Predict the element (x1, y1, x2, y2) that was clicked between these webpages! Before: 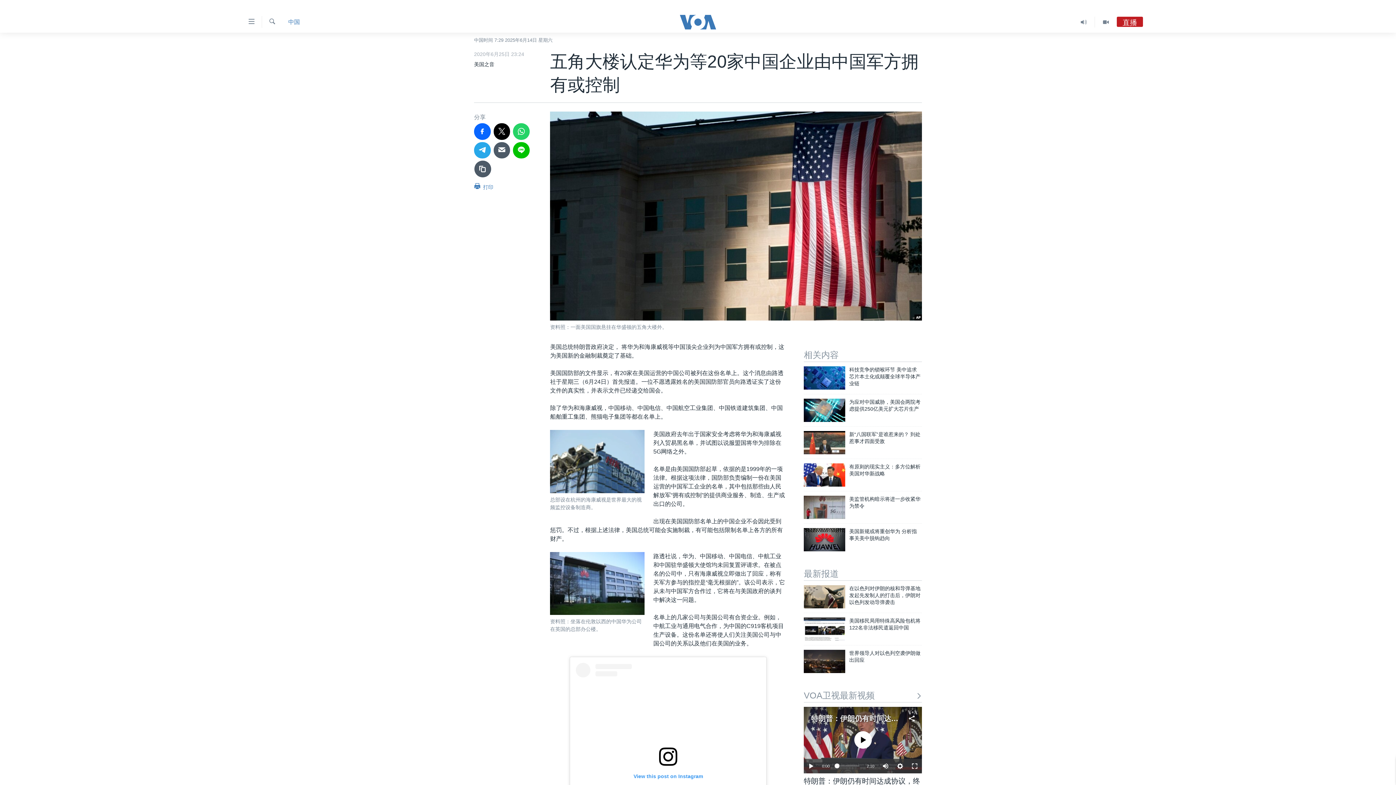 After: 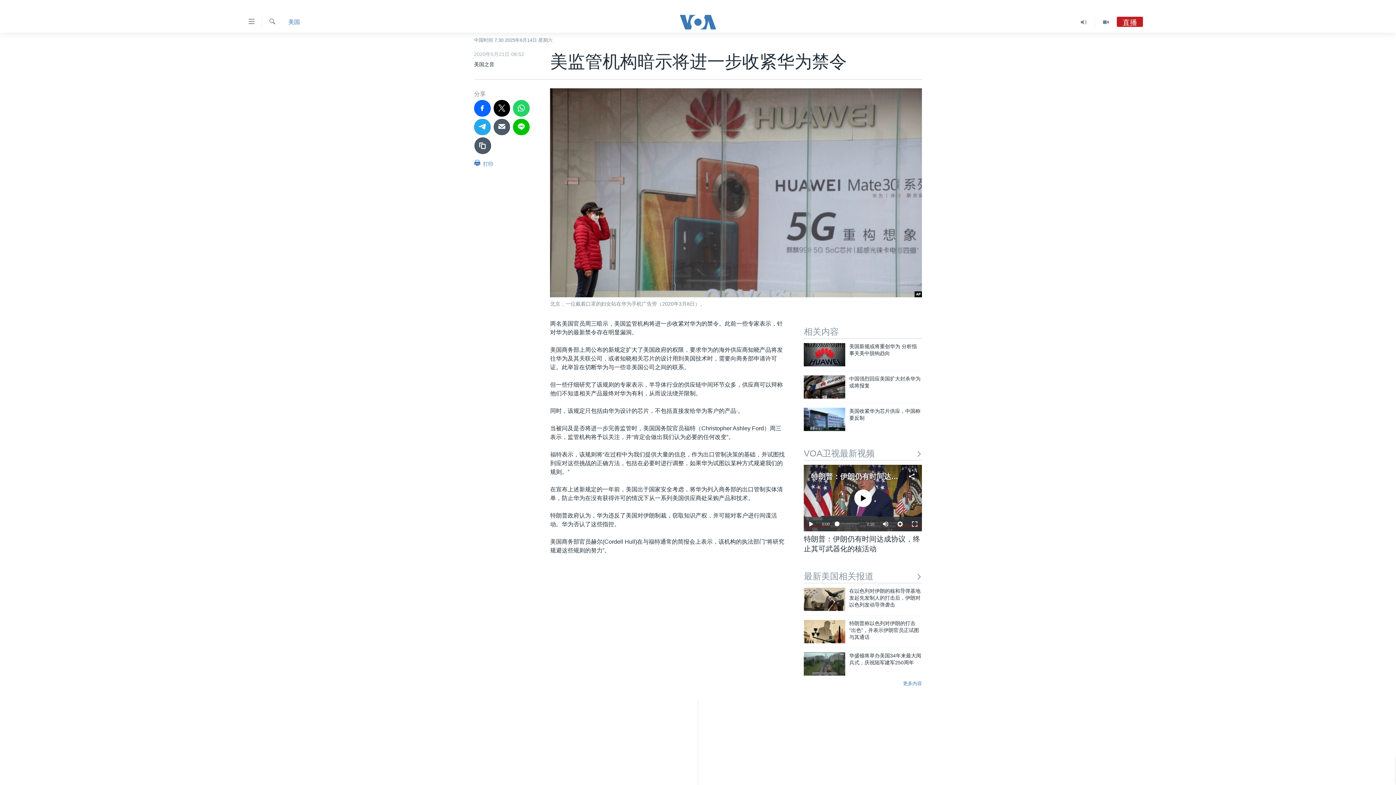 Action: bbox: (804, 496, 845, 519)